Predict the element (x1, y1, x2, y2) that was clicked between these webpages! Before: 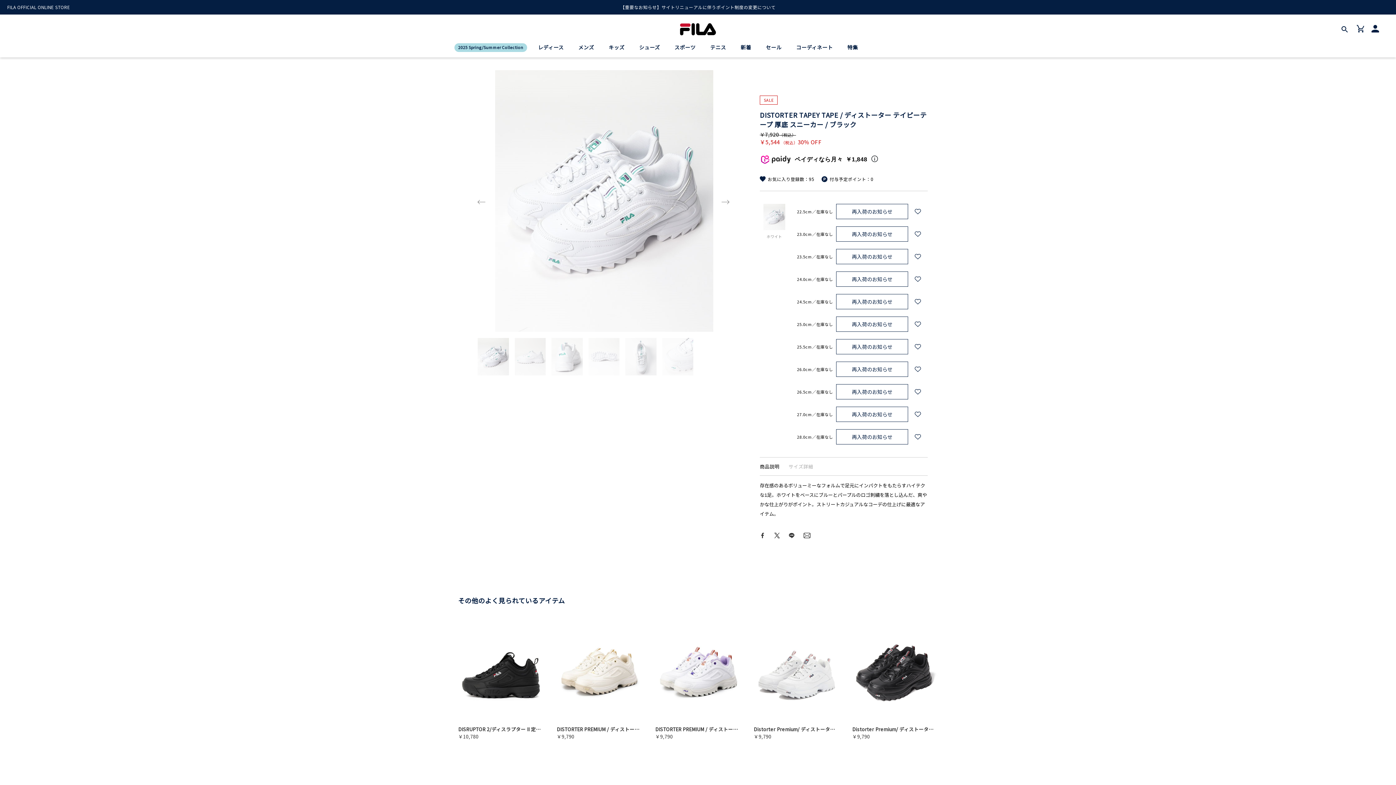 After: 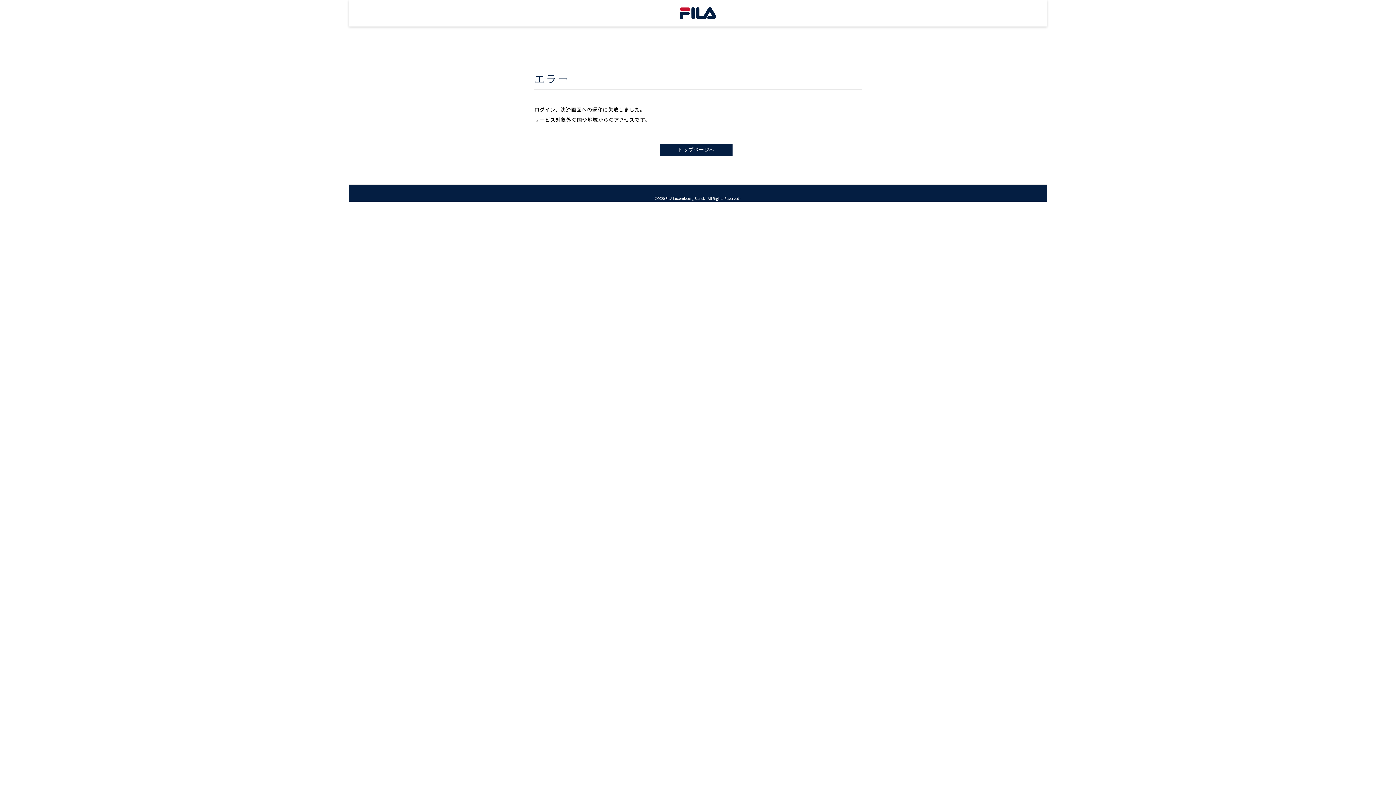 Action: label: 再入荷のお知らせ bbox: (836, 226, 908, 241)